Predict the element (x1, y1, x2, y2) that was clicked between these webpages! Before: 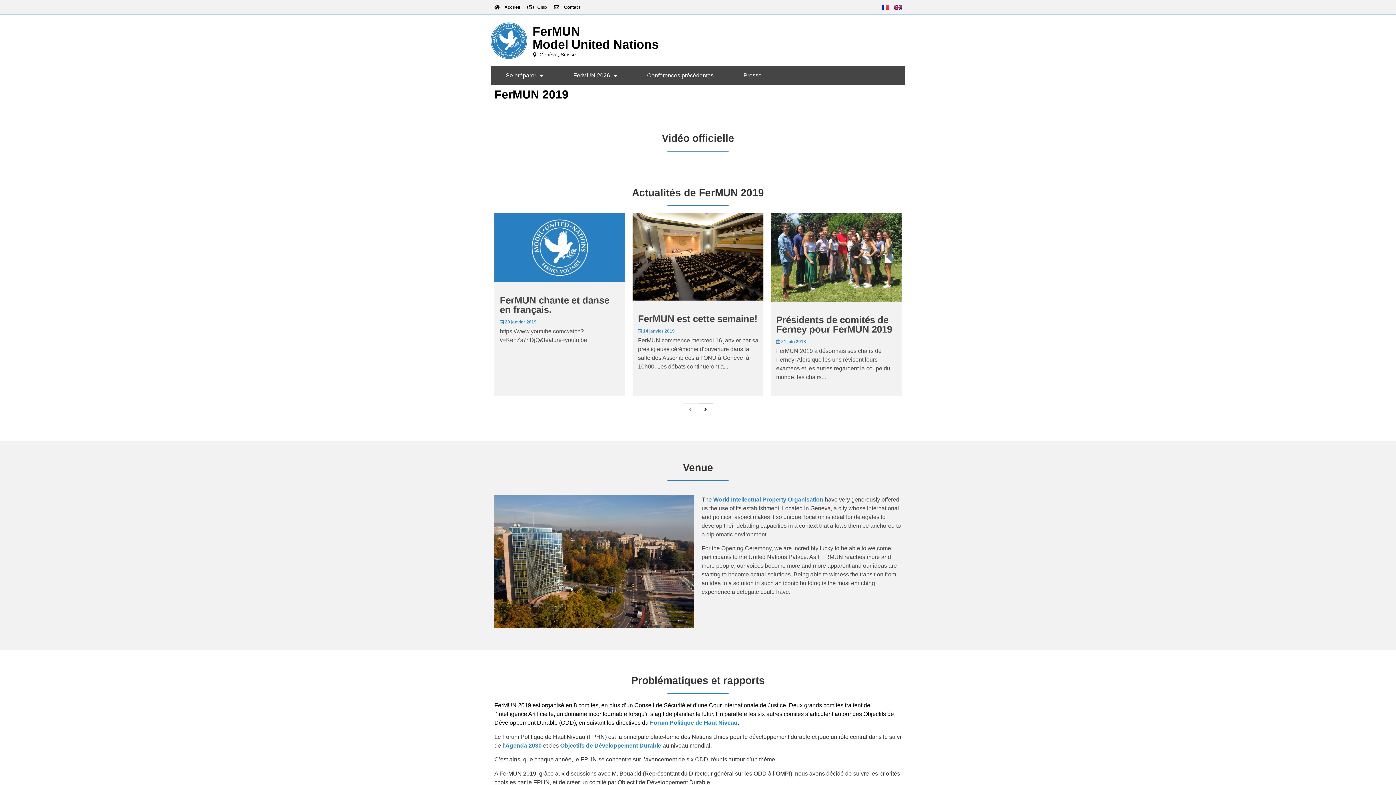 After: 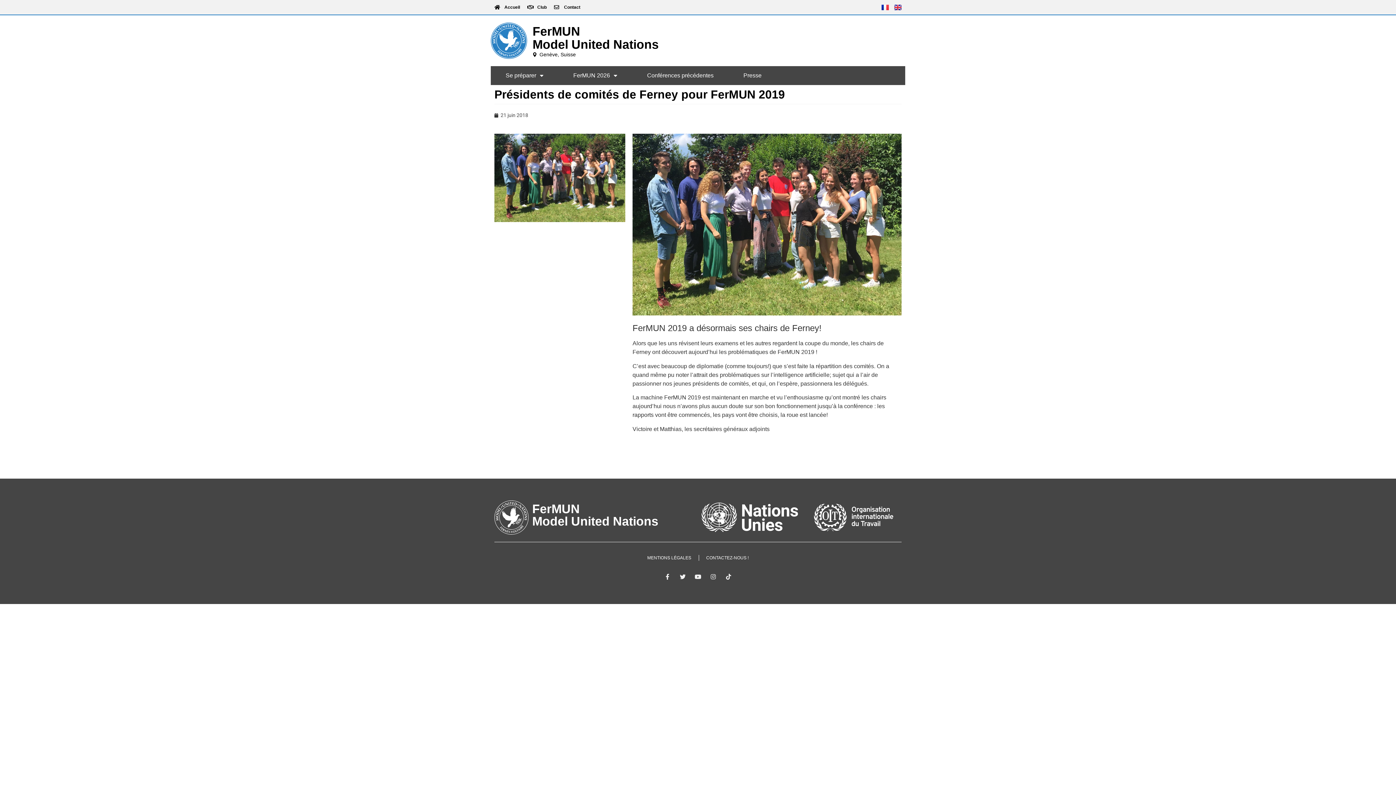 Action: label: Présidents de comités de Ferney pour FerMUN 2019 bbox: (776, 314, 892, 335)